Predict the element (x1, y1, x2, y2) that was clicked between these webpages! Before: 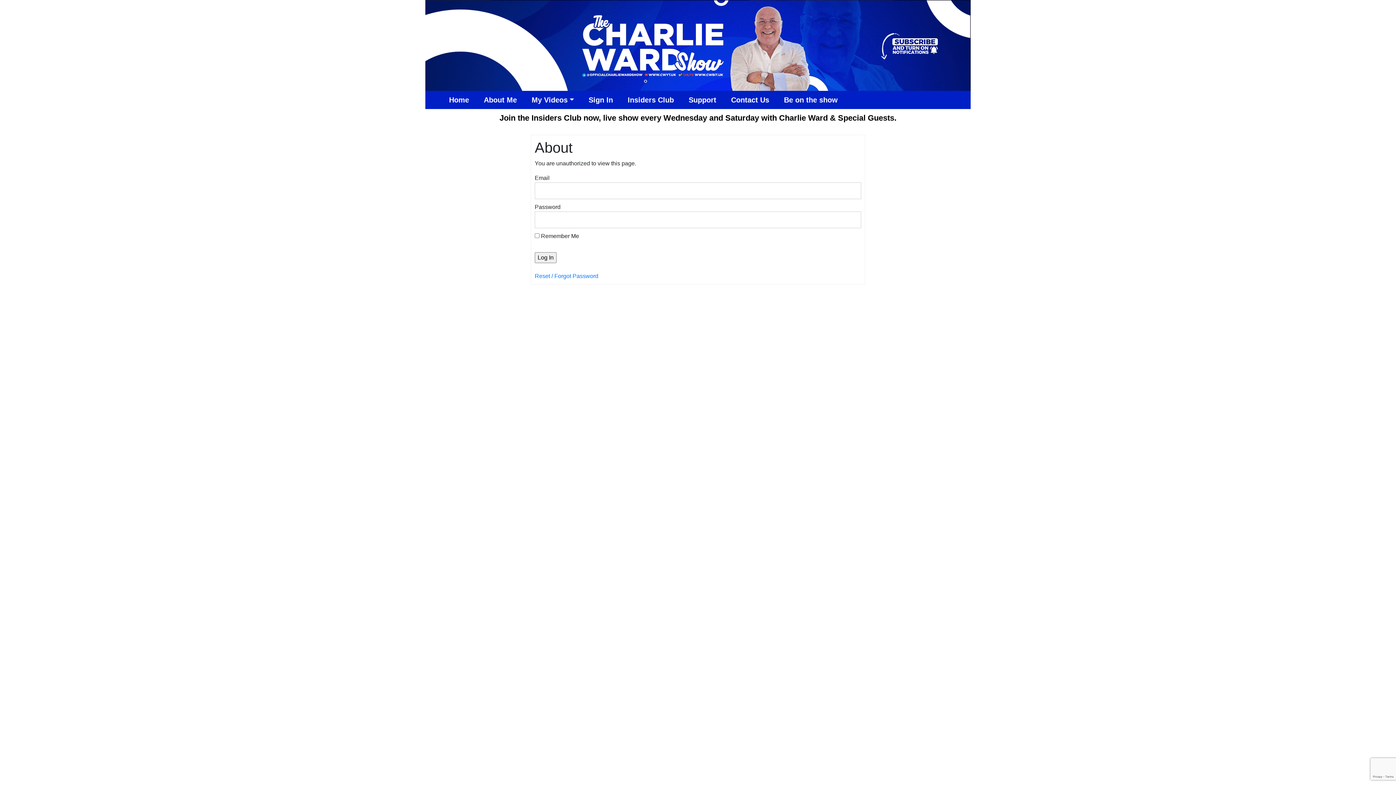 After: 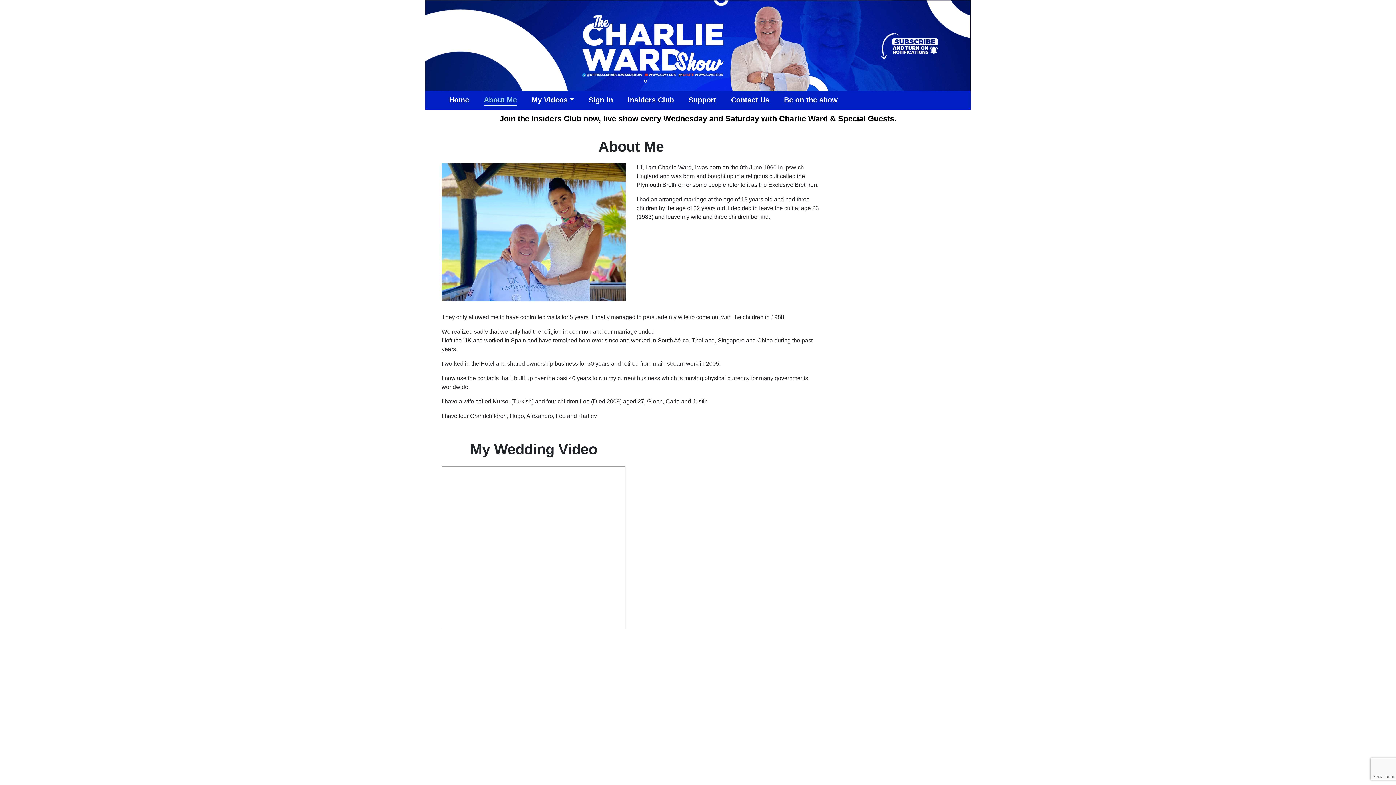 Action: bbox: (483, 94, 517, 105) label: About Me